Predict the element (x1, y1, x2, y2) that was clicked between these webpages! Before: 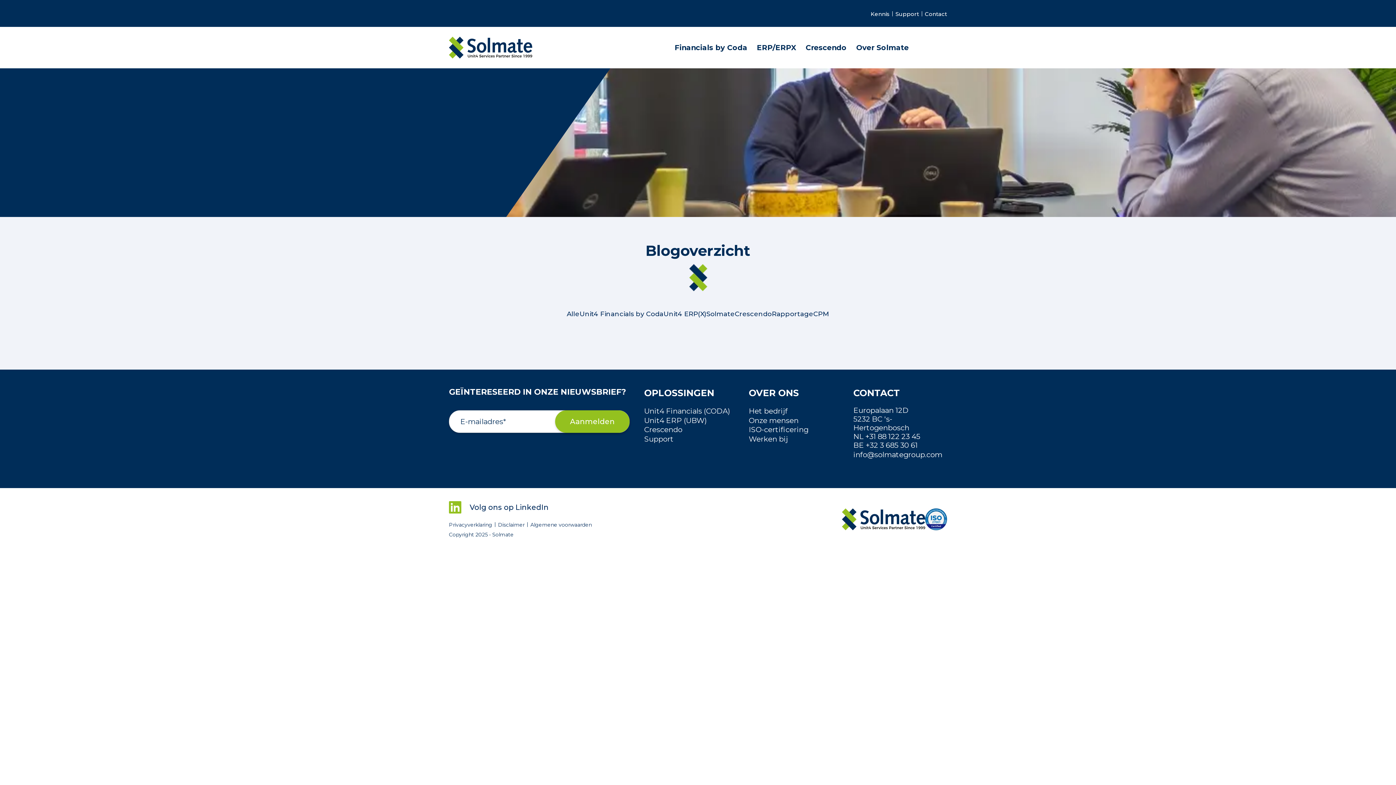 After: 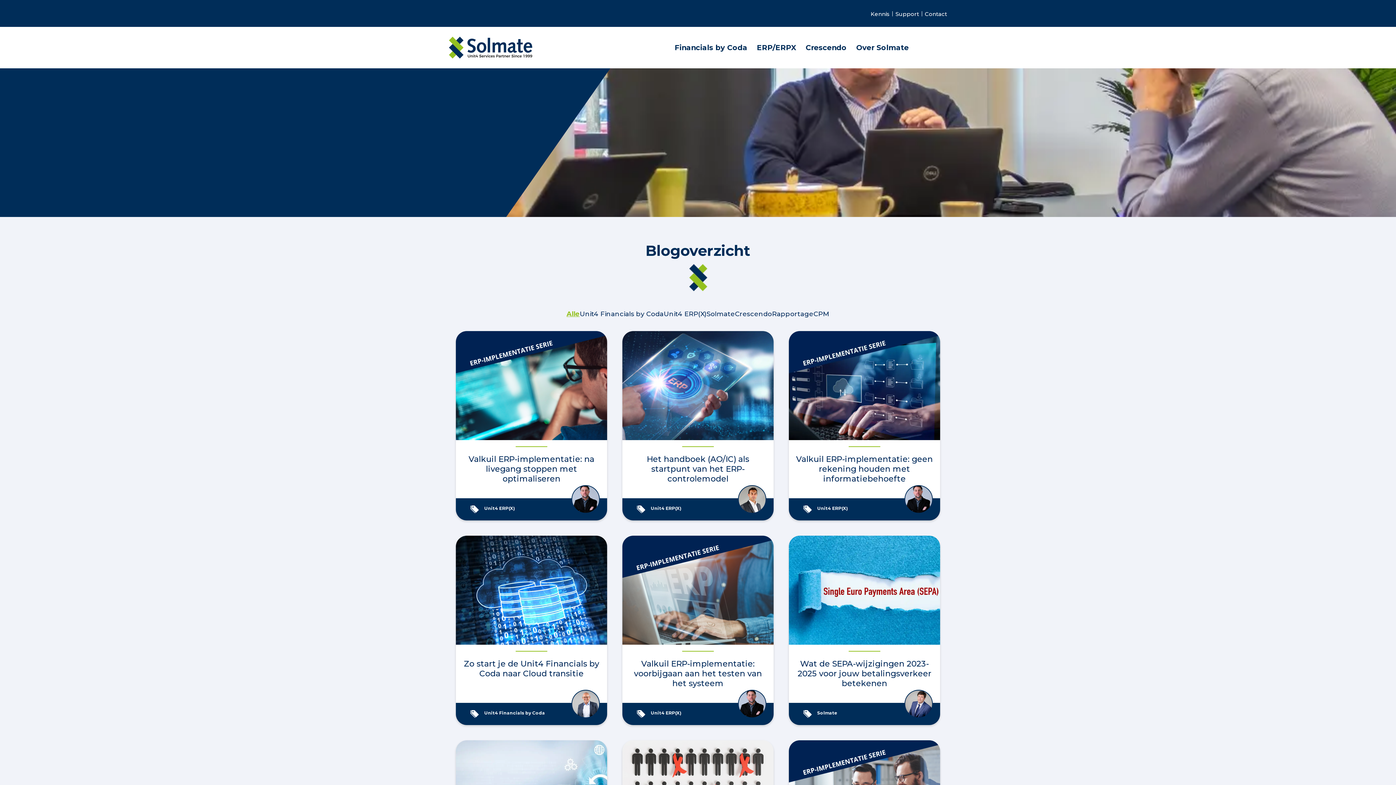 Action: bbox: (566, 310, 579, 318) label: Alle